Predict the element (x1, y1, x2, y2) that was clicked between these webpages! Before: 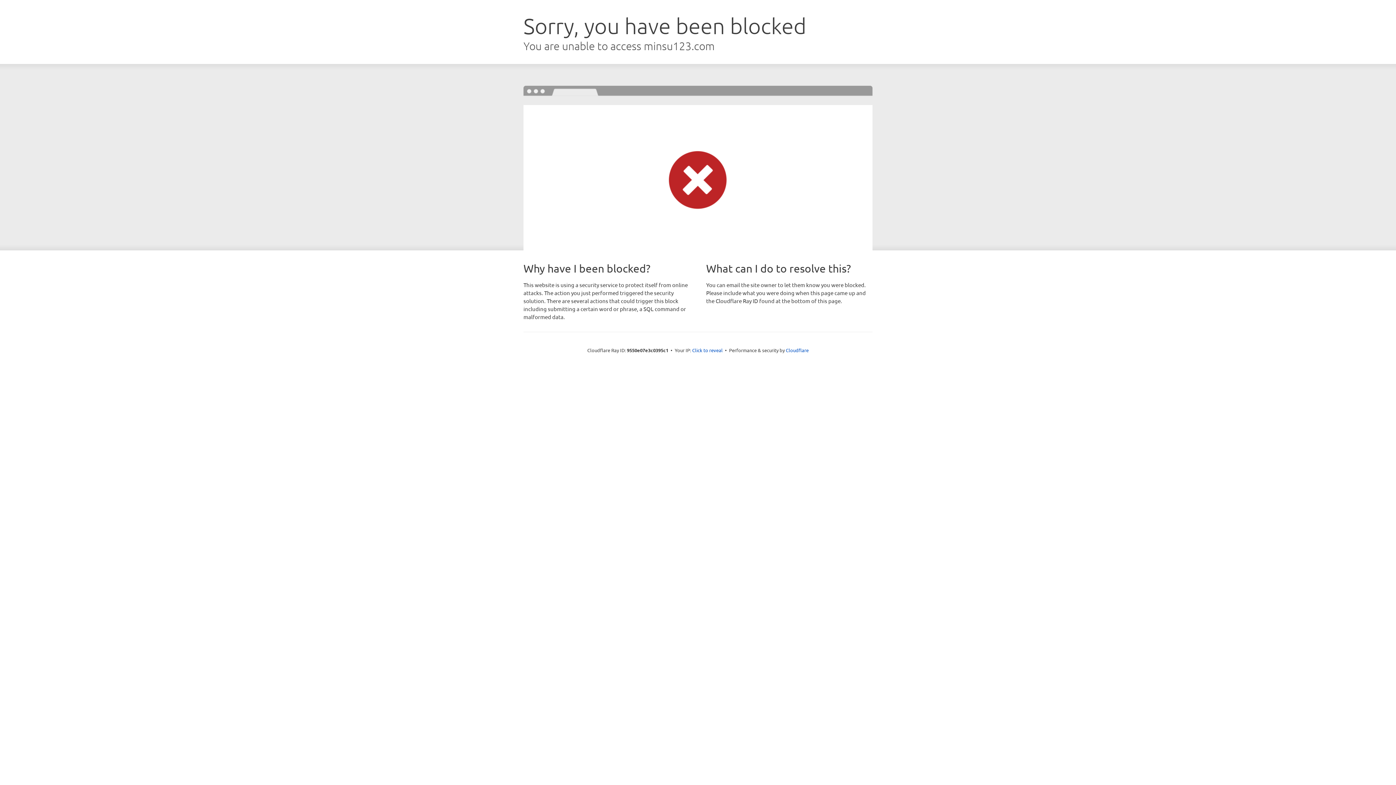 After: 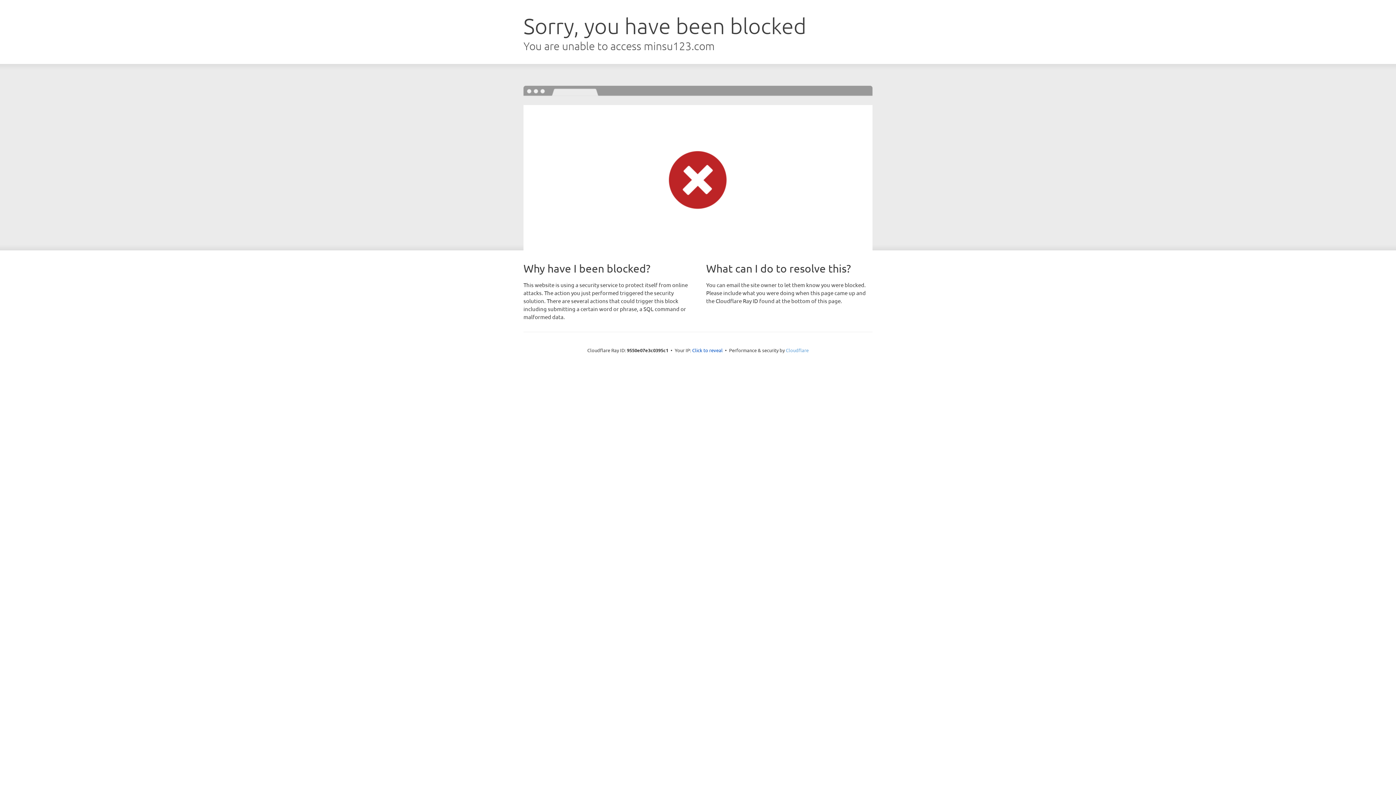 Action: bbox: (786, 347, 808, 353) label: Cloudflare